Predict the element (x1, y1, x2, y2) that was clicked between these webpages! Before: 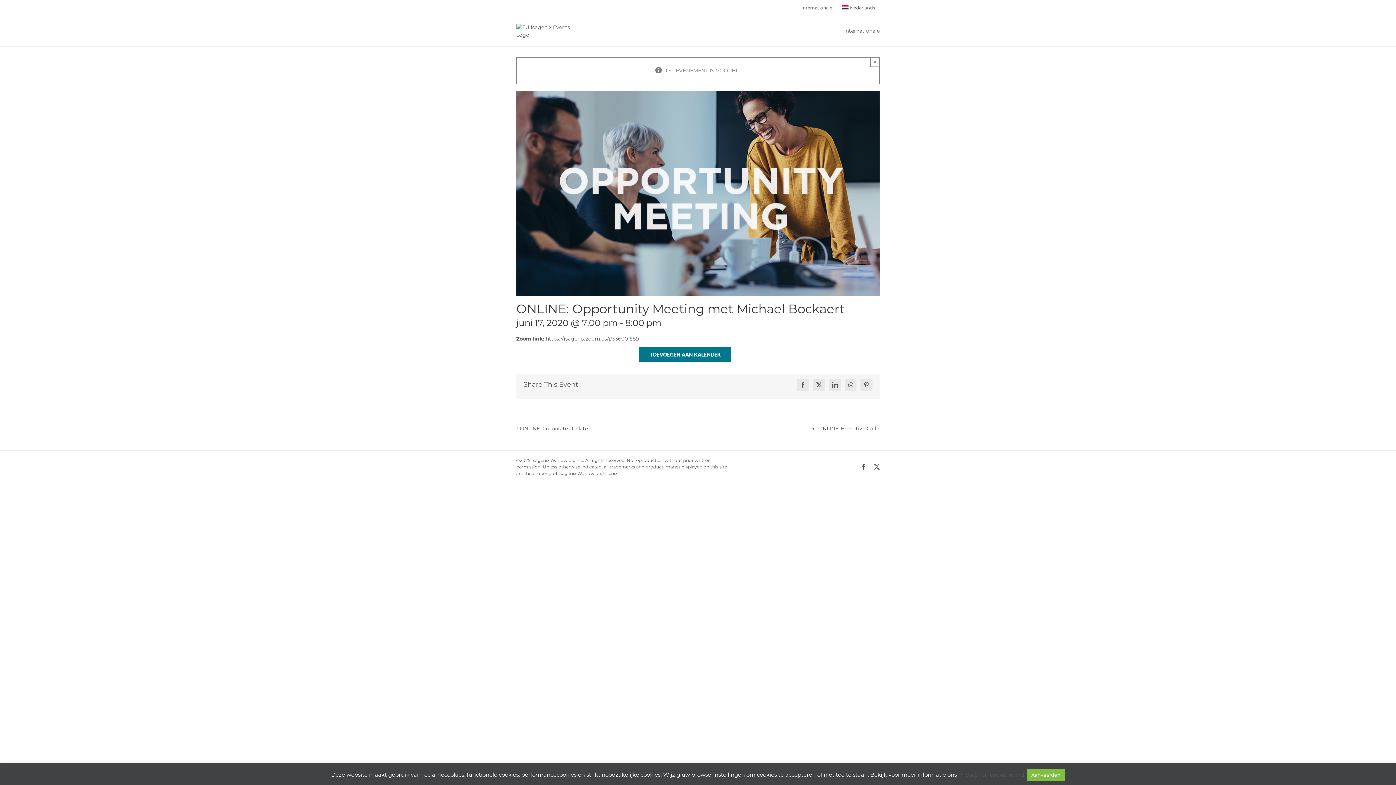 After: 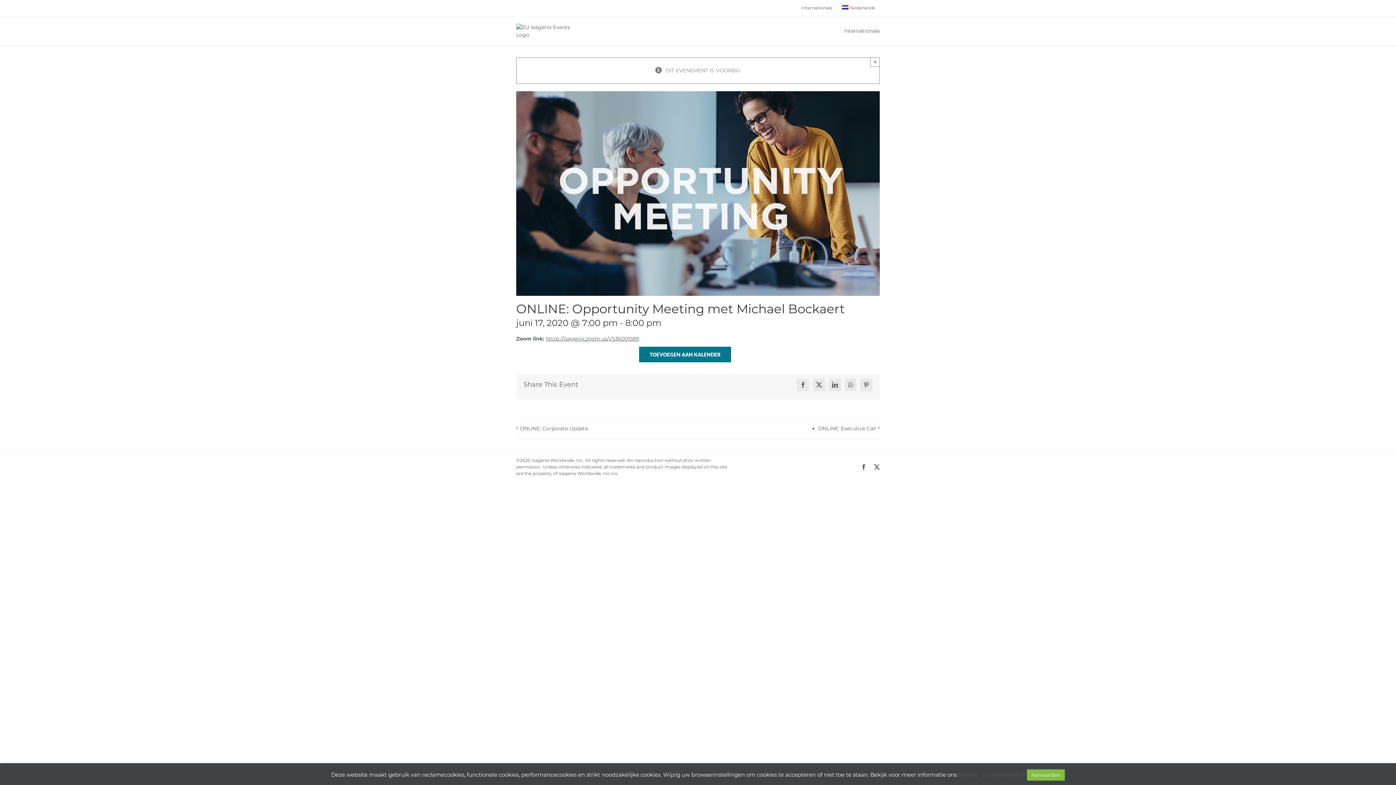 Action: bbox: (958, 771, 1025, 778) label: Privacy- en cookiebeleid.